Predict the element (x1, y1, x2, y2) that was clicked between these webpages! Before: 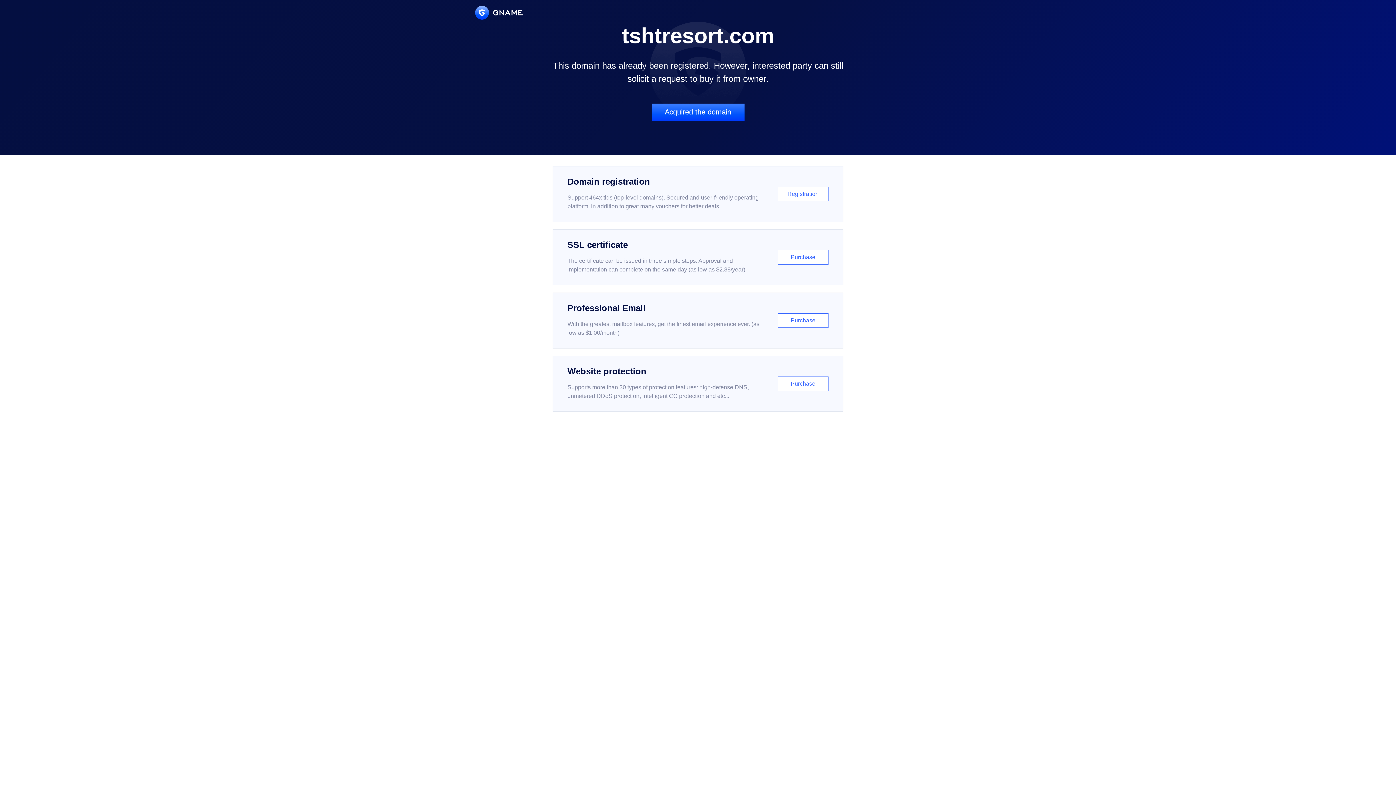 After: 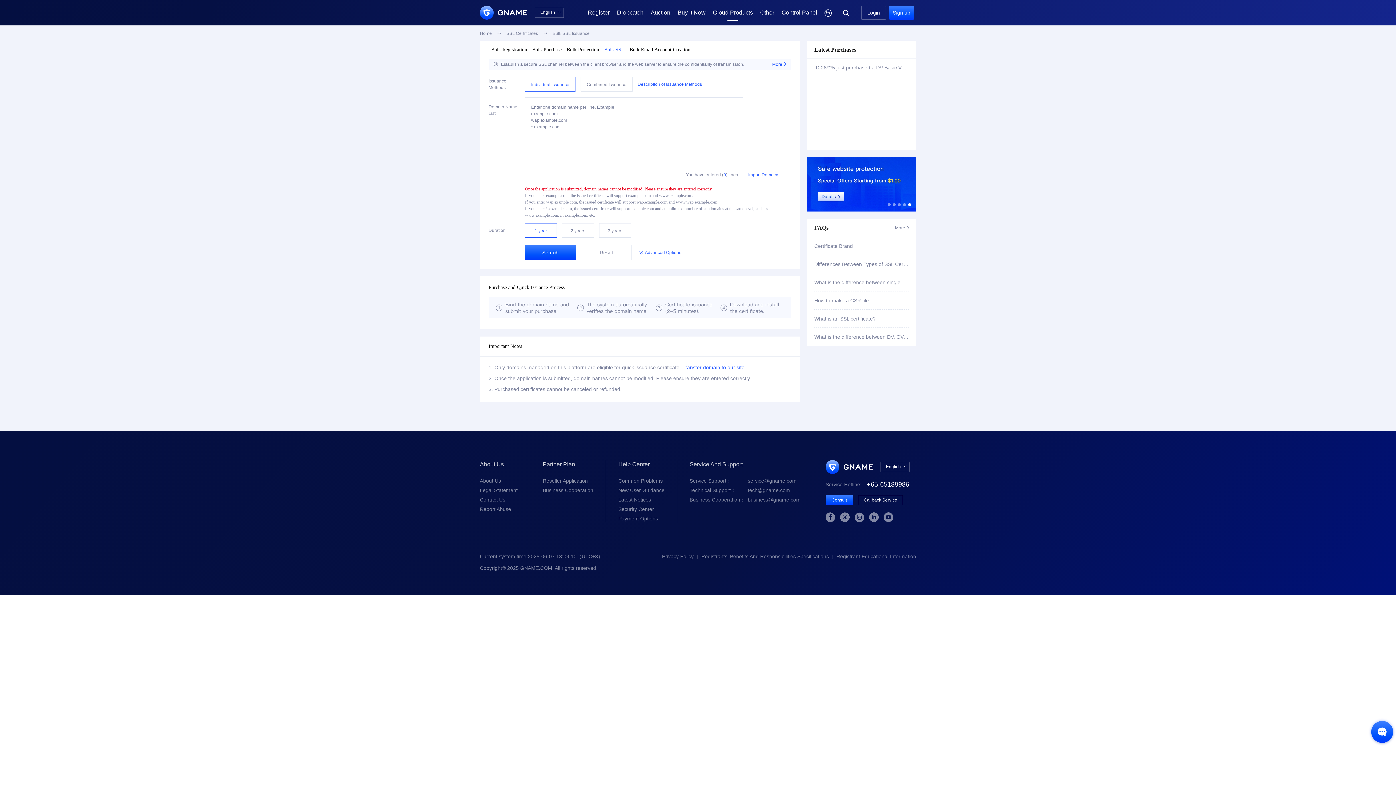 Action: label: SSL certificate

The certificate can be issued in three simple steps. Approval and implementation can complete on the same day (as low as $2.88/year)

Purchase bbox: (552, 229, 843, 285)